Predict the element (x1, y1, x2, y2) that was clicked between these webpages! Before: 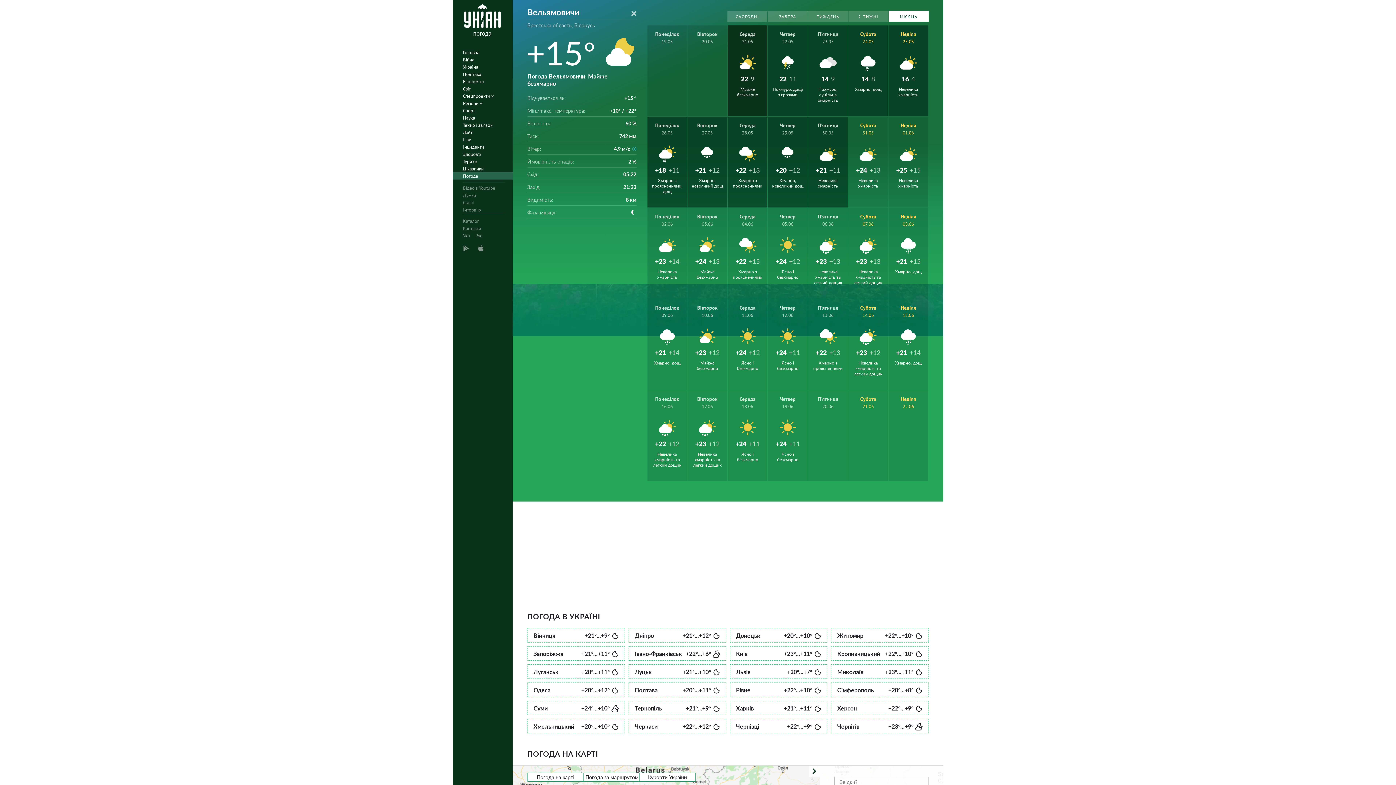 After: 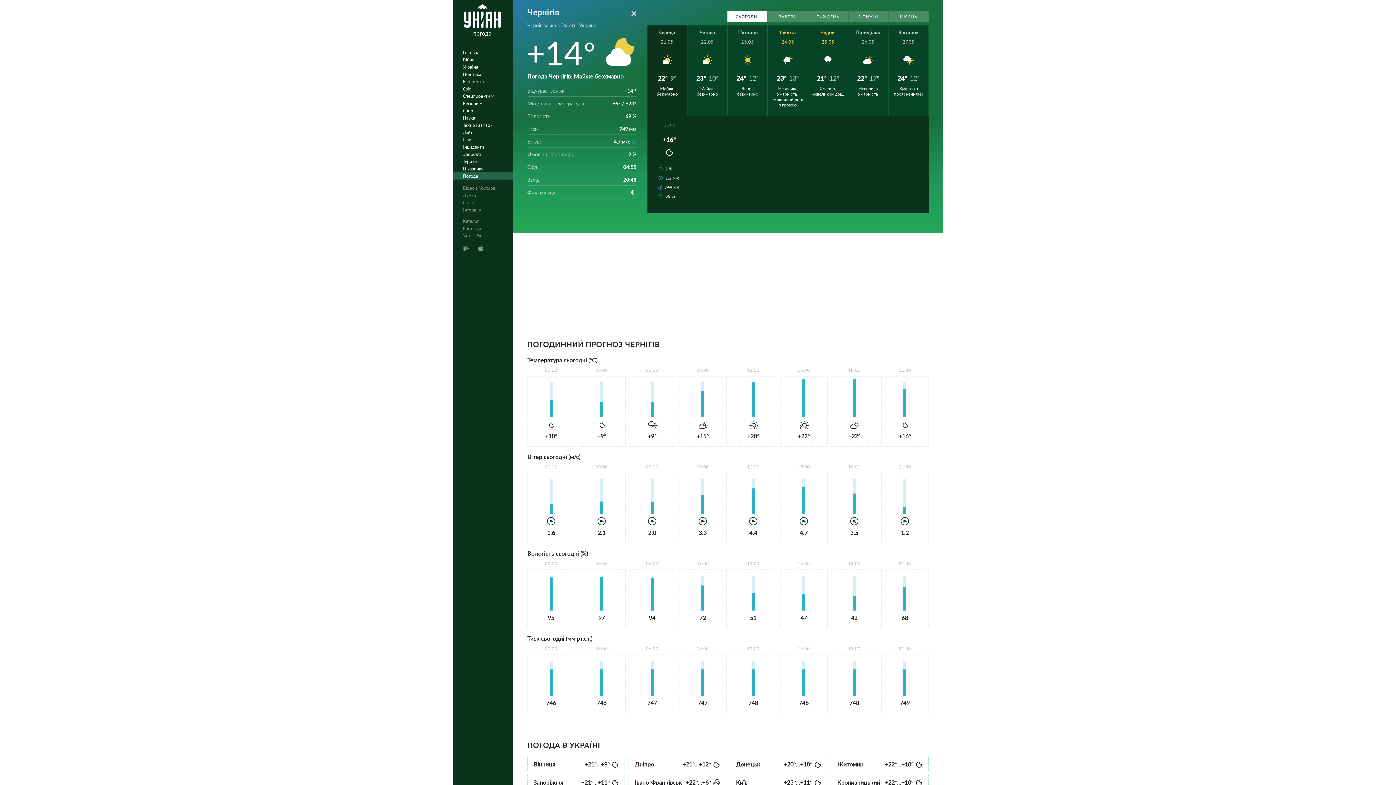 Action: label: Чернігів
+23°...+9° bbox: (831, 719, 928, 733)